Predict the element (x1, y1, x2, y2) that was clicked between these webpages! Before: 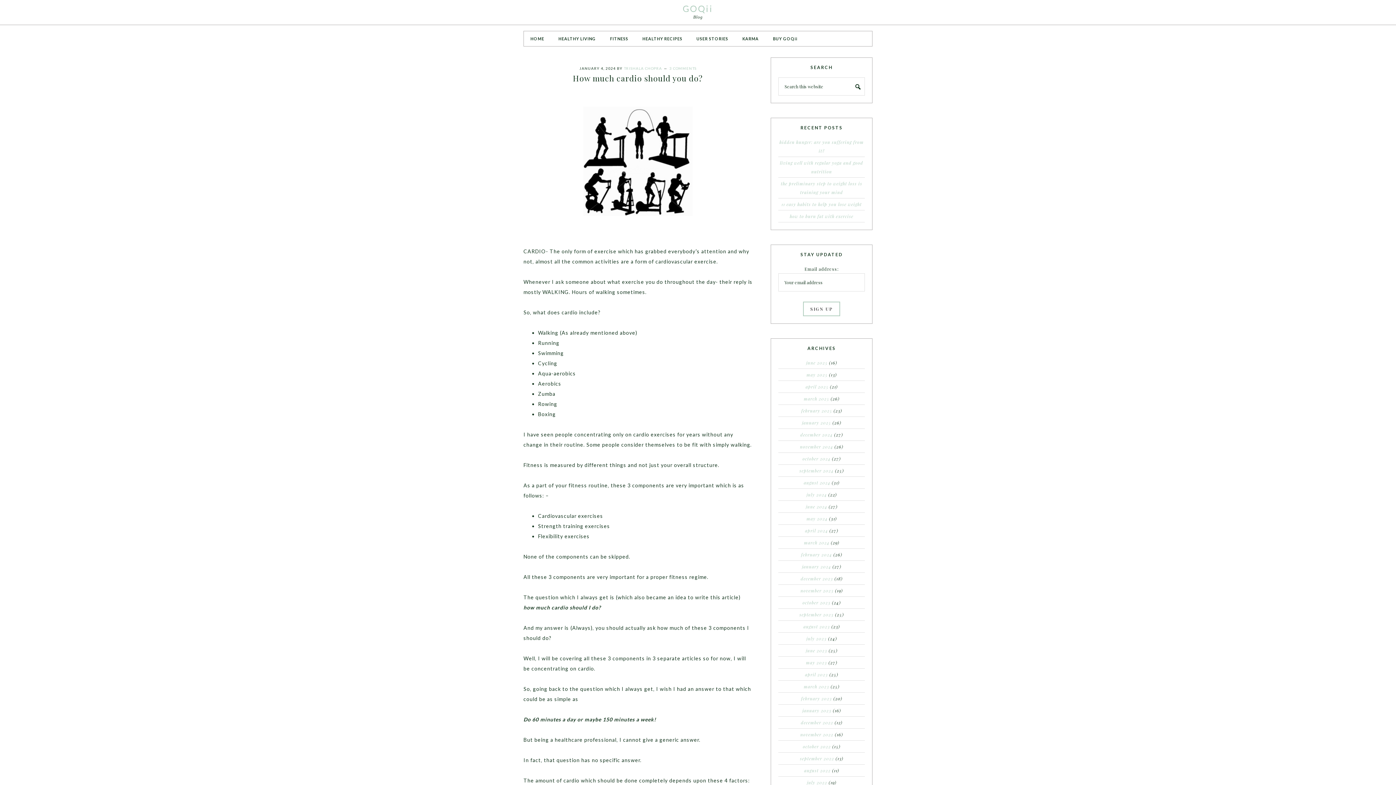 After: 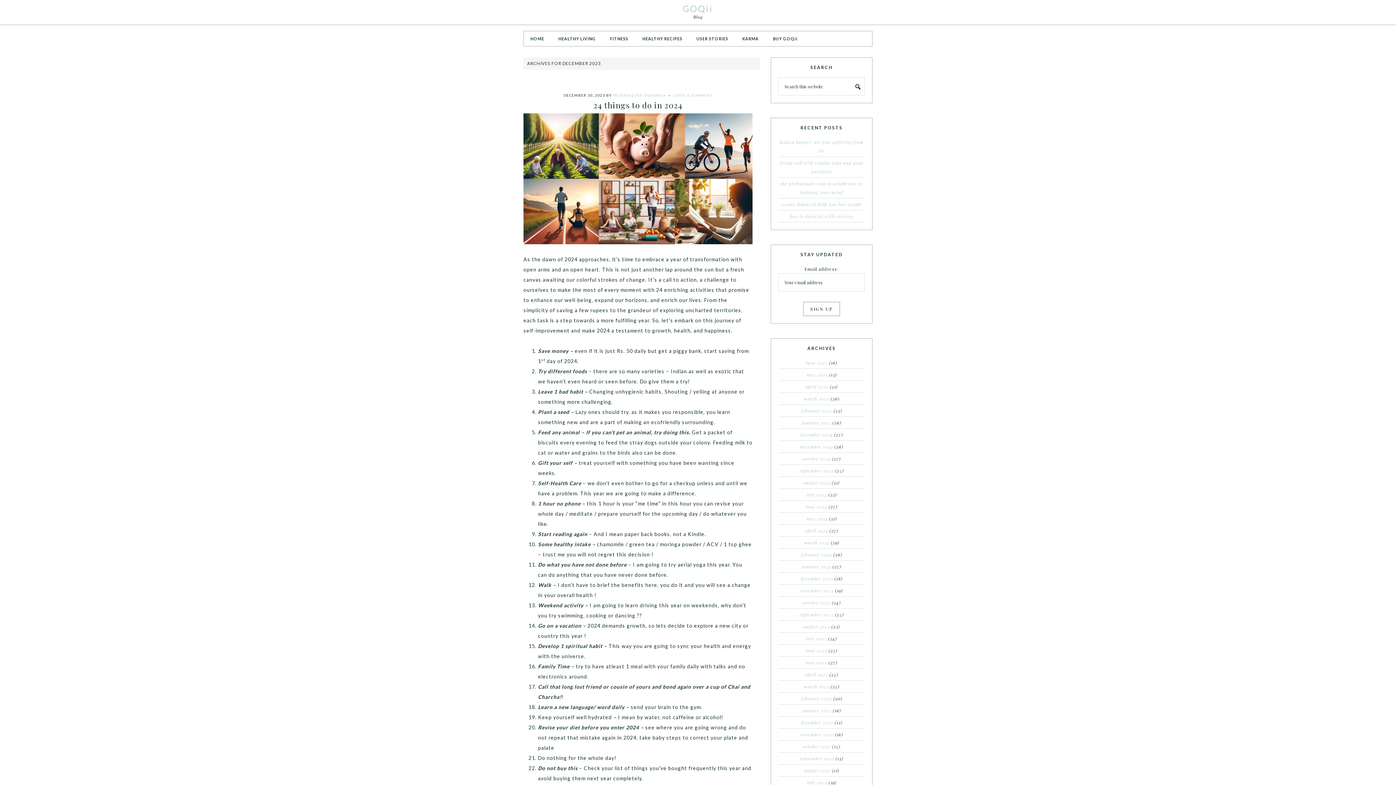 Action: bbox: (800, 576, 833, 581) label: december 2023